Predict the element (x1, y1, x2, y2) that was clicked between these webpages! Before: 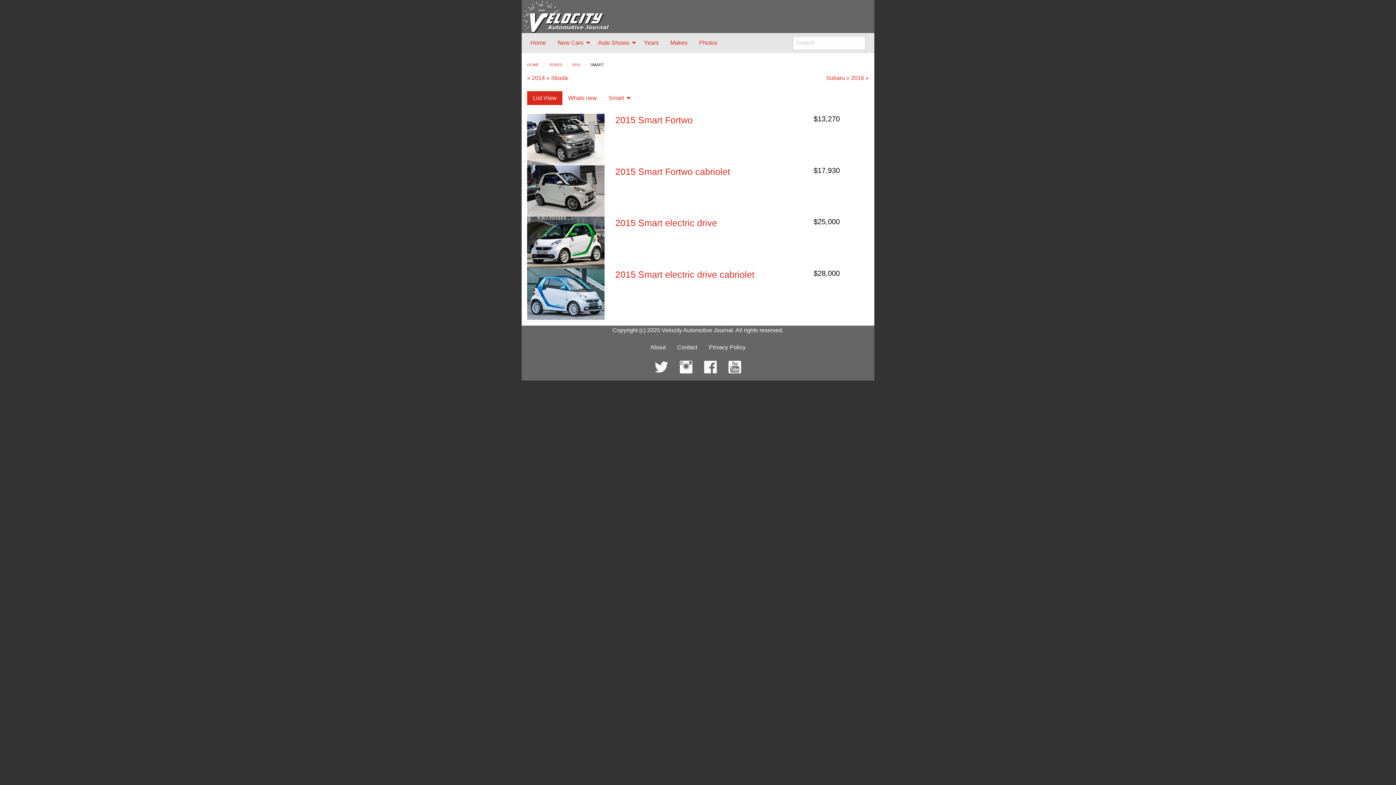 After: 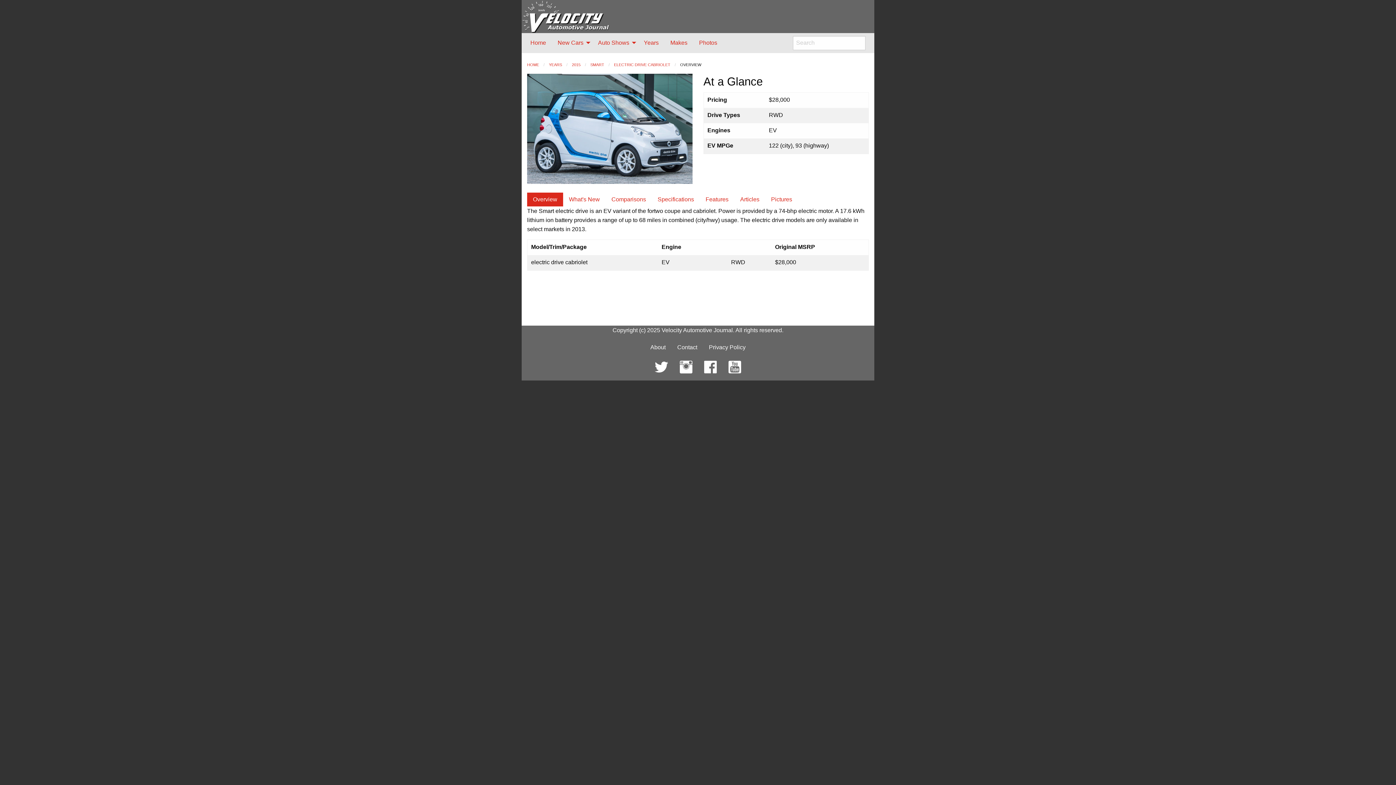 Action: label: 2015 Smart electric drive cabriolet bbox: (615, 269, 754, 279)